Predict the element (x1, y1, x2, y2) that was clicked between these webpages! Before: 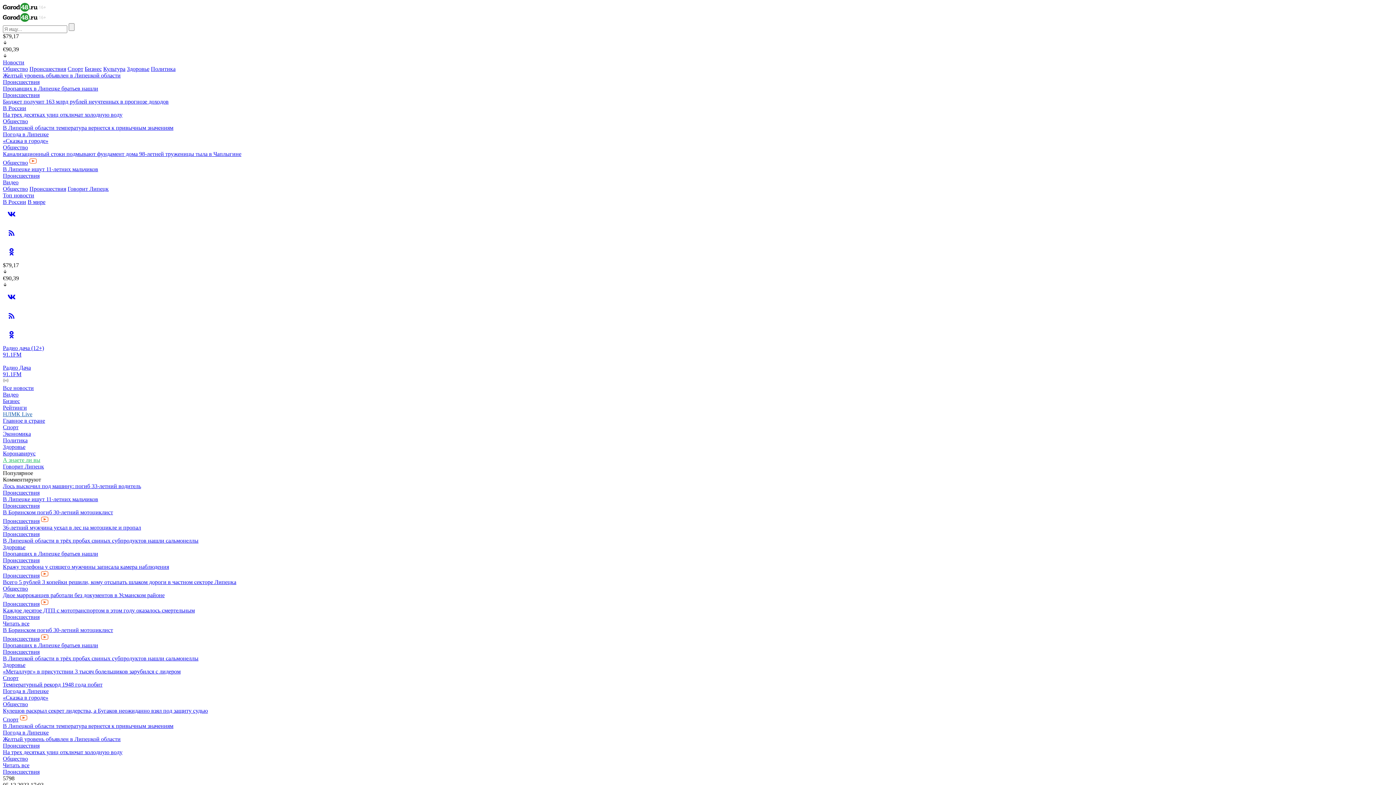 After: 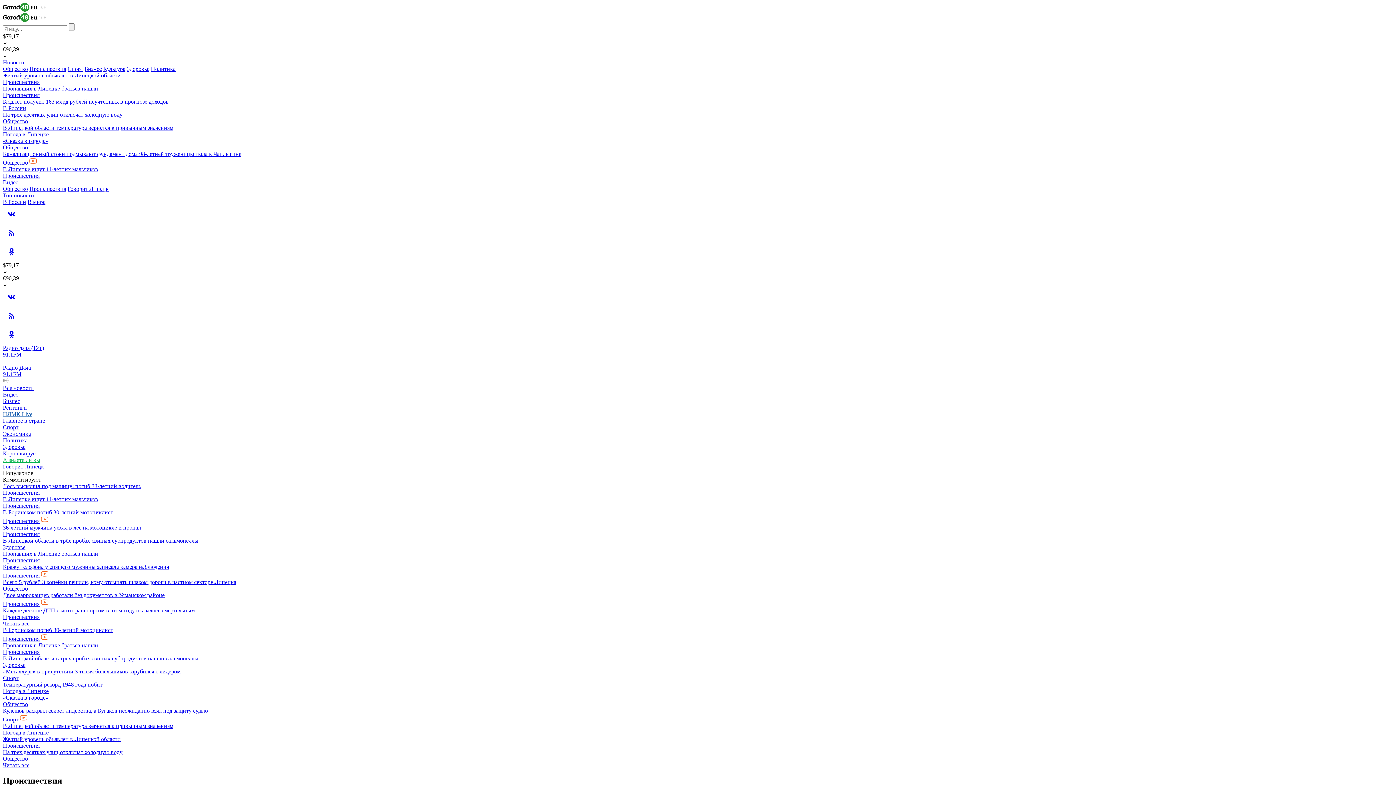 Action: label: Происшествия bbox: (2, 614, 39, 620)